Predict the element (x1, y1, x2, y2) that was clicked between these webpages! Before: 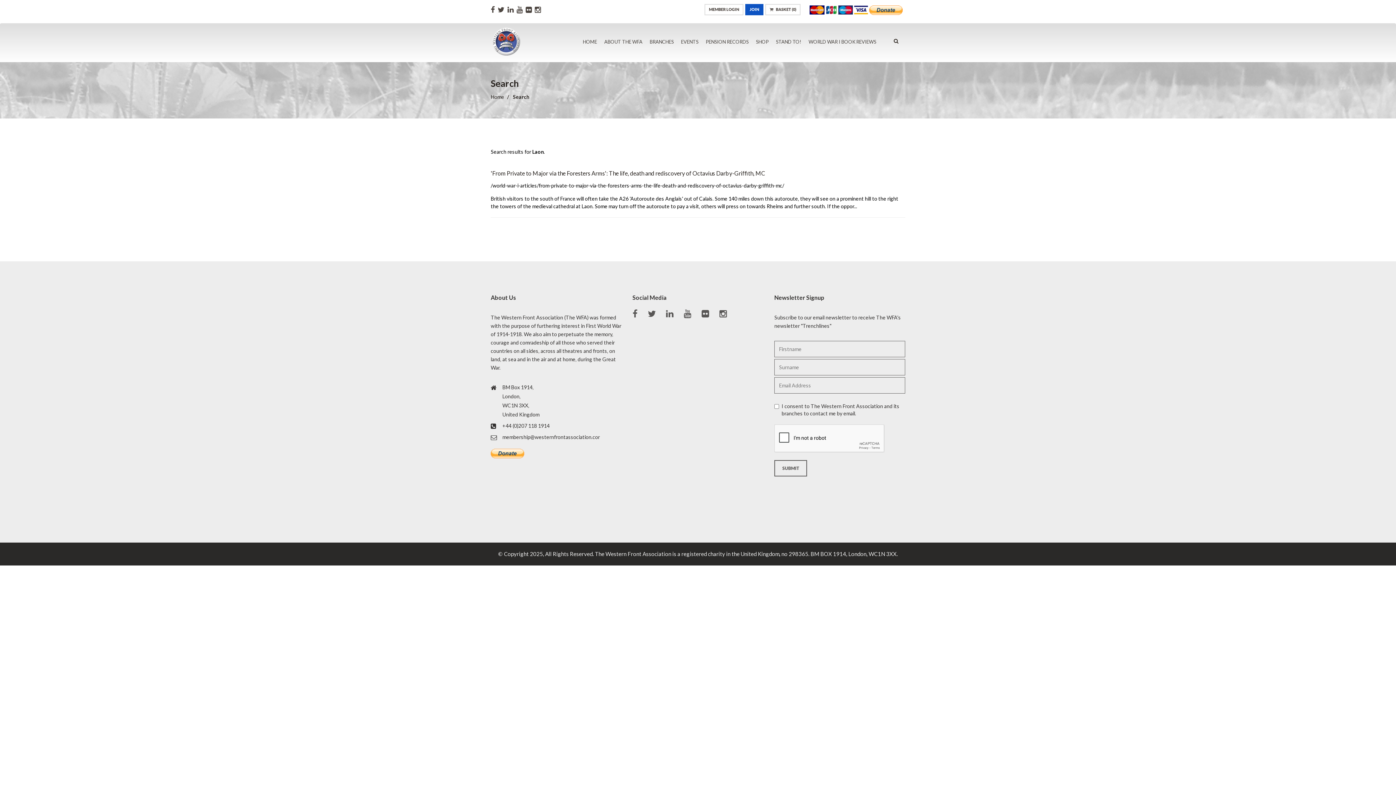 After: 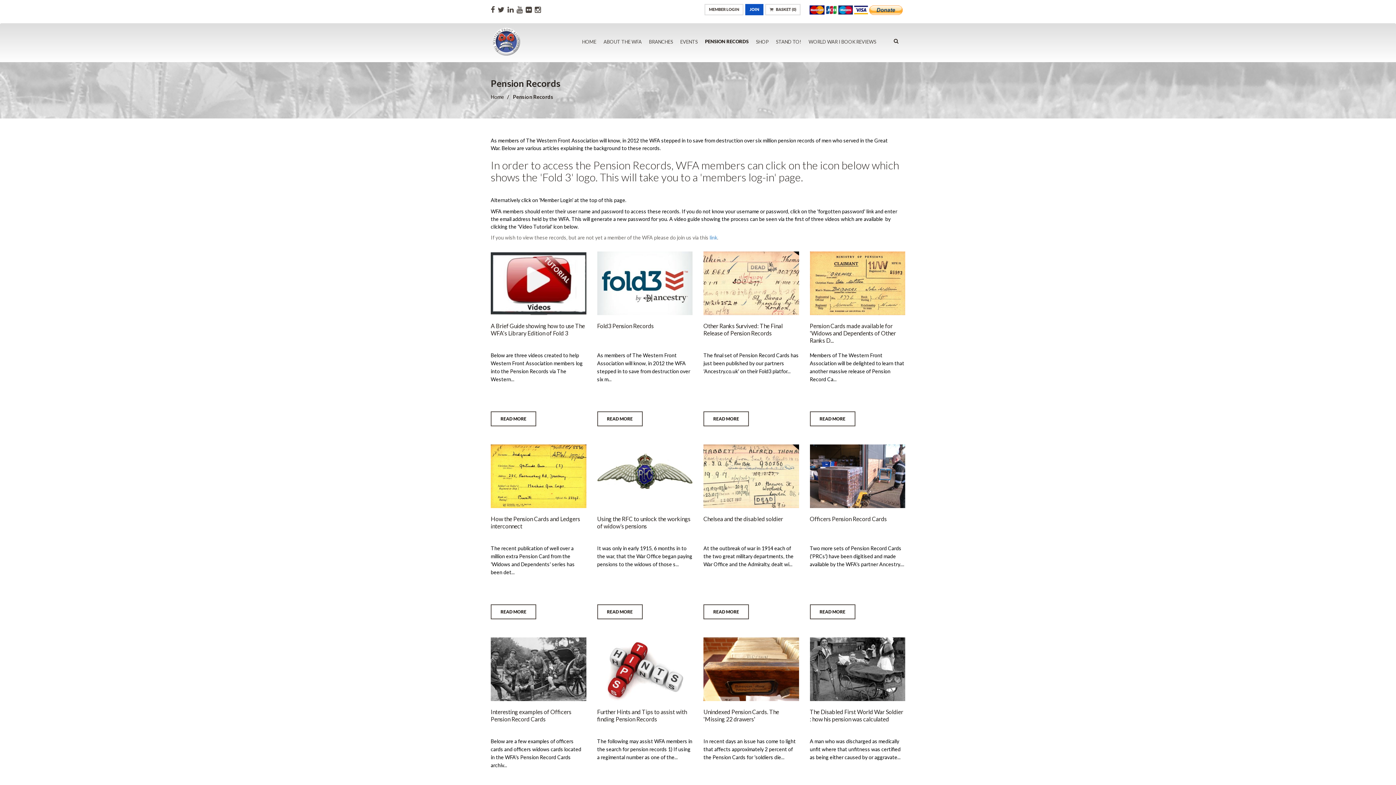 Action: label: PENSION RECORDS bbox: (705, 33, 748, 50)